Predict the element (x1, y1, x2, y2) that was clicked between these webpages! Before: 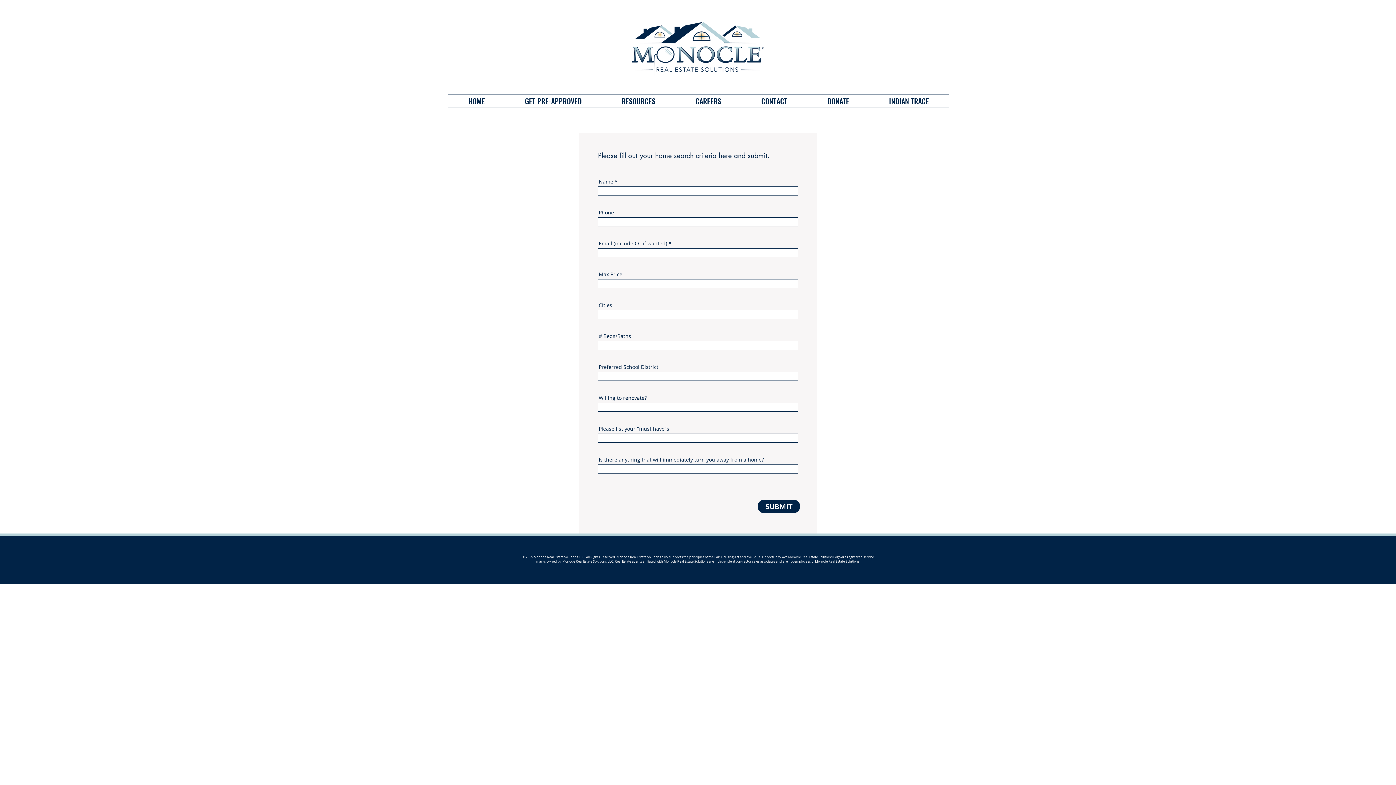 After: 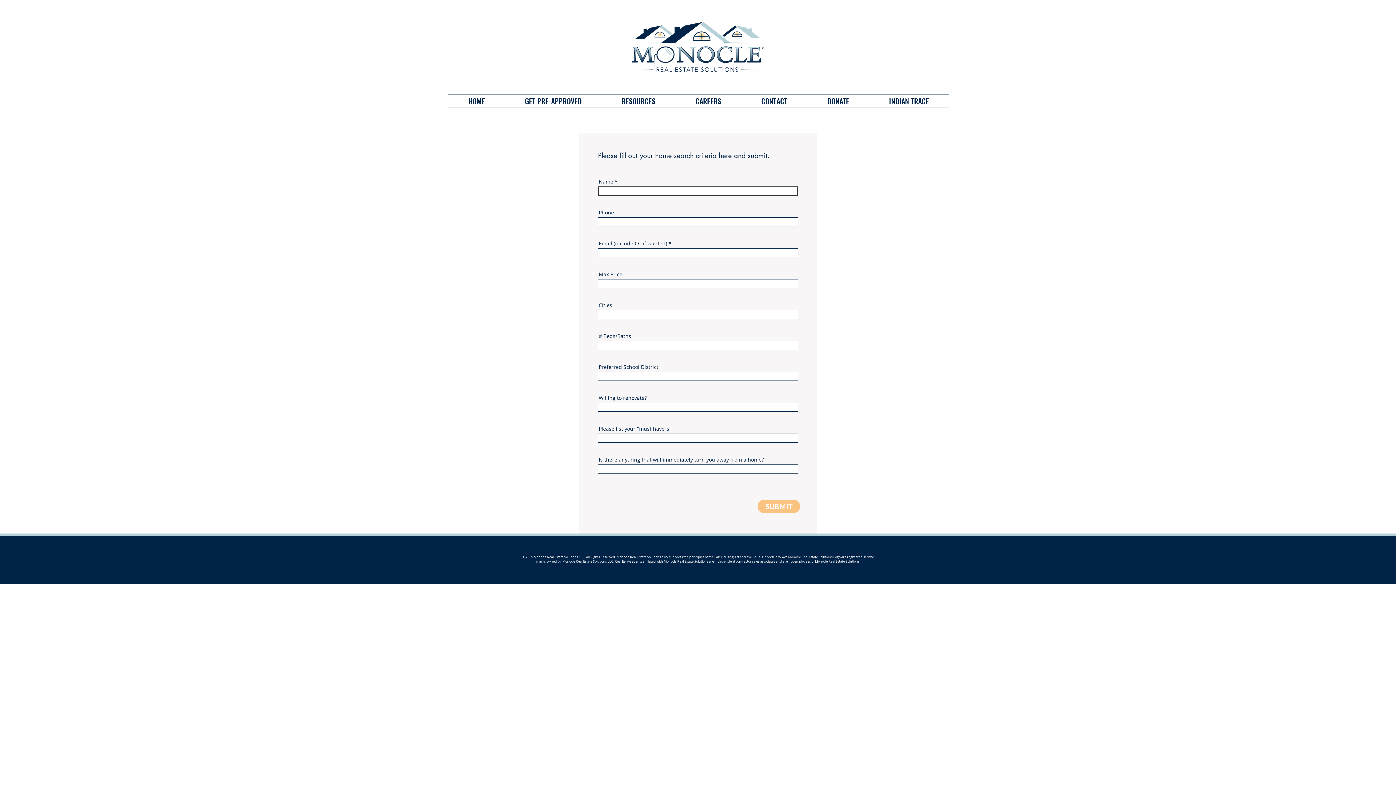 Action: bbox: (757, 500, 800, 513) label: SUBMIT